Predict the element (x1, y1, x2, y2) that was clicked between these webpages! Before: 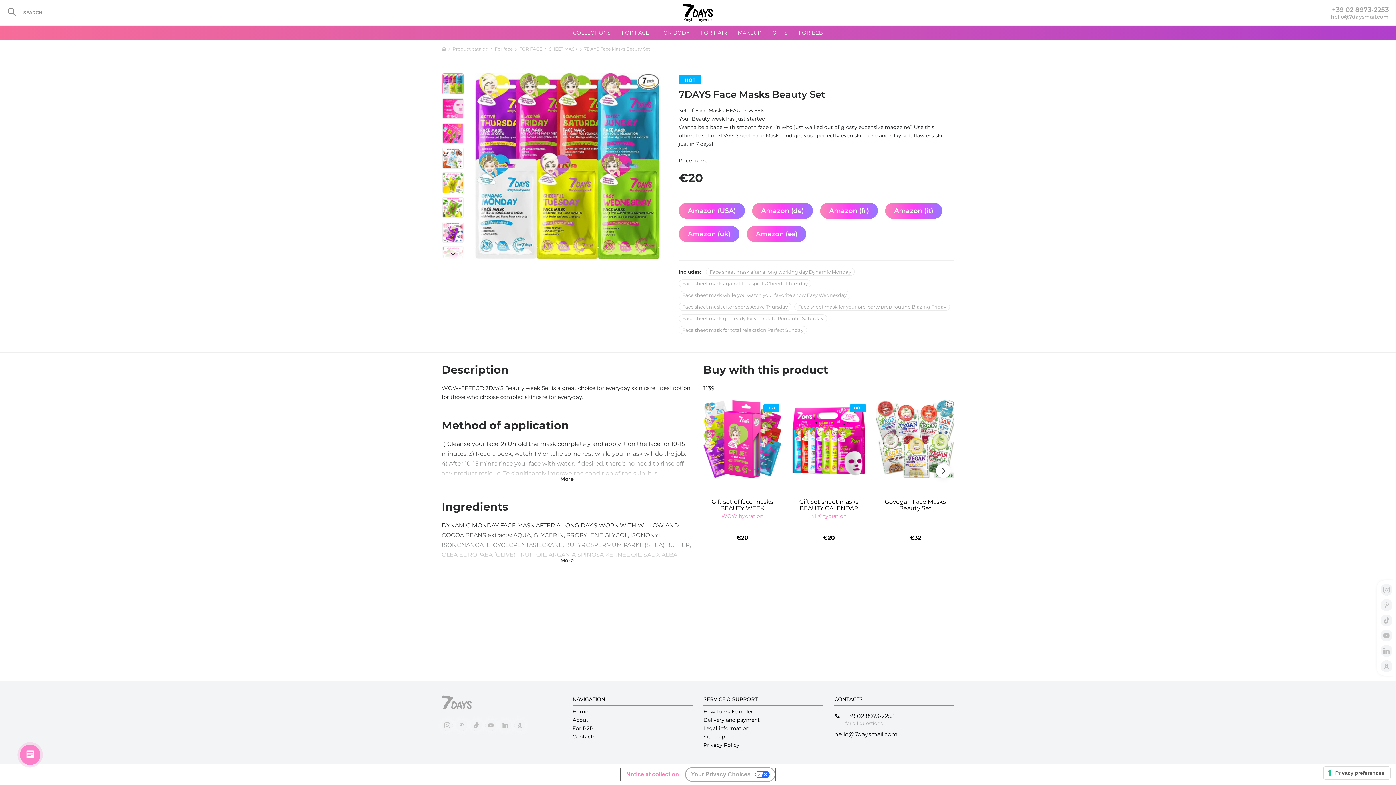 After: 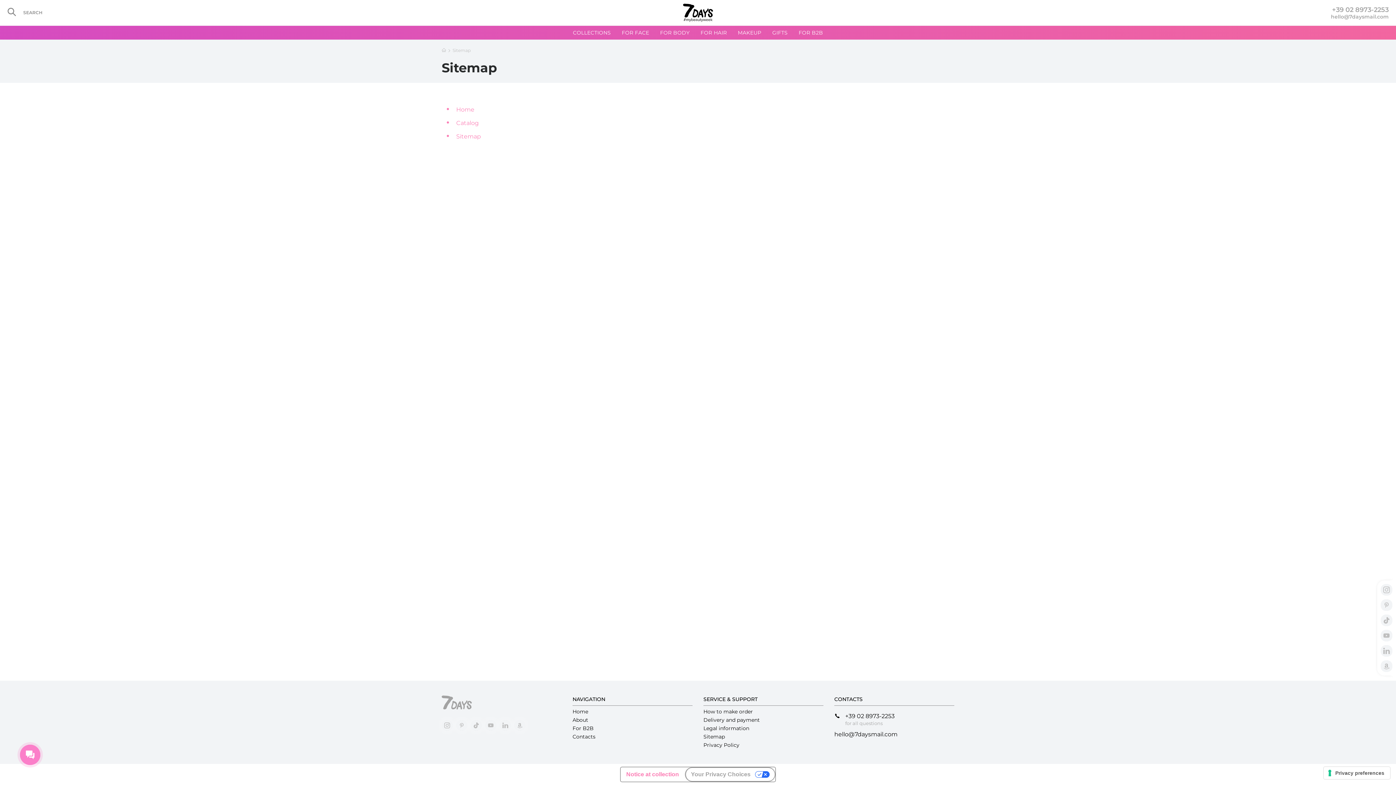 Action: label: Sitemap bbox: (703, 733, 725, 740)